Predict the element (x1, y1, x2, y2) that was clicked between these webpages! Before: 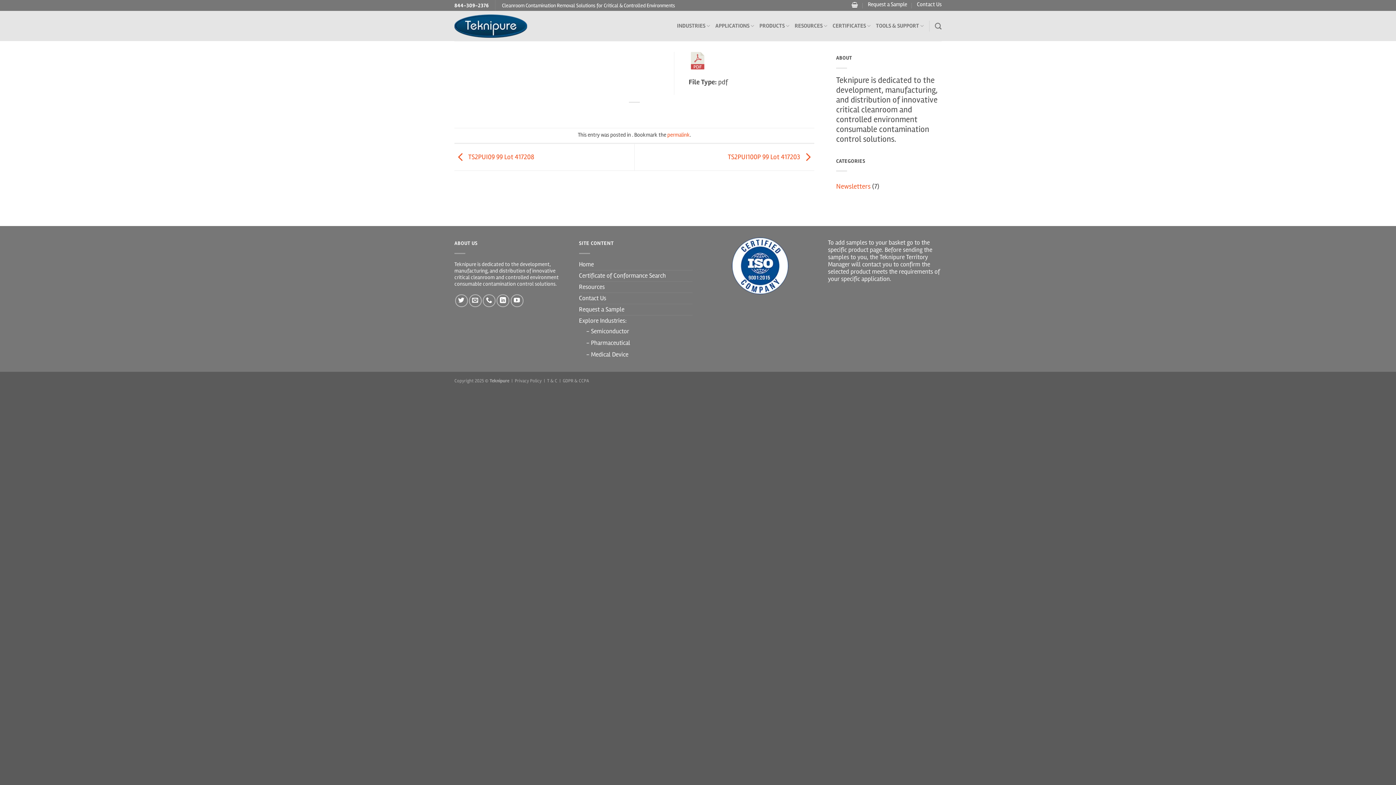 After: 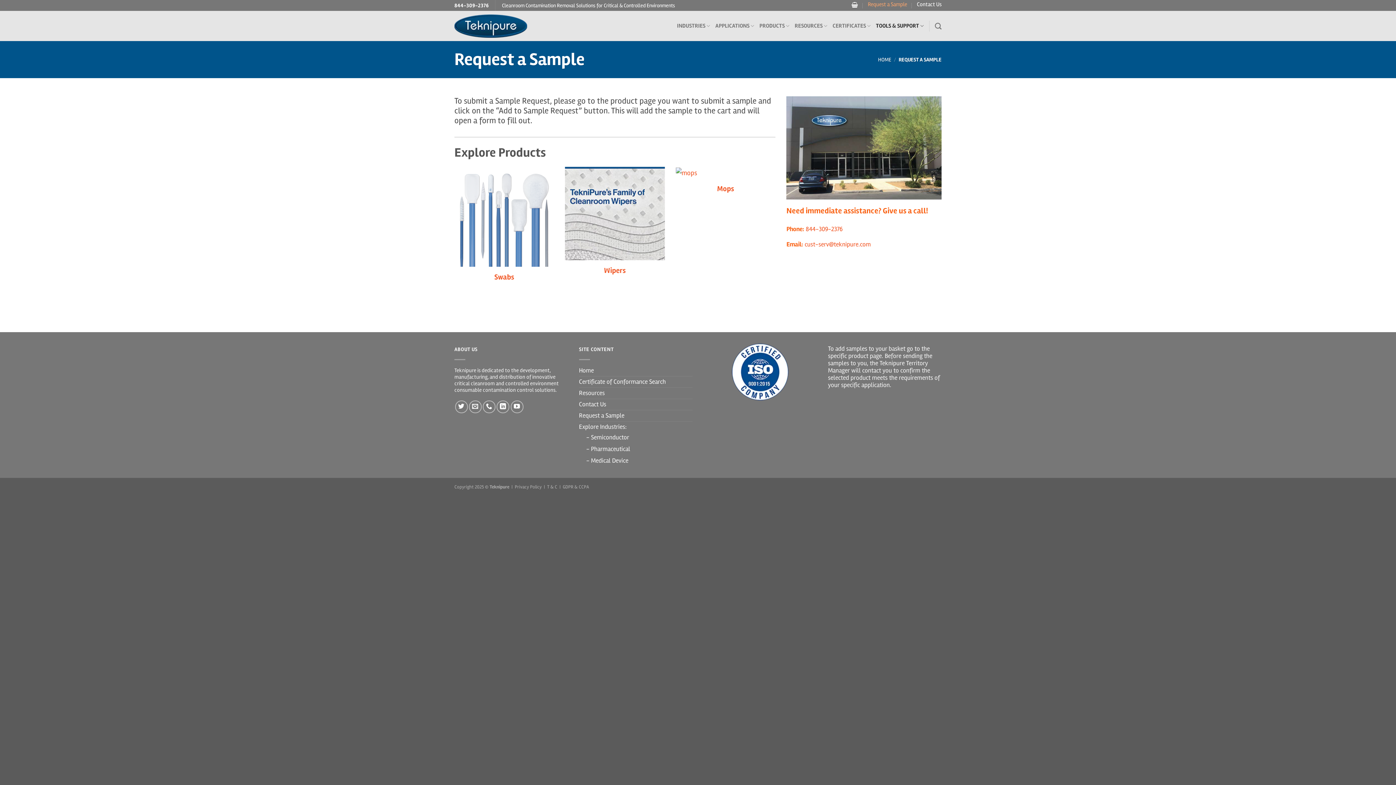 Action: bbox: (868, 0, 907, 9) label: Request a Sample